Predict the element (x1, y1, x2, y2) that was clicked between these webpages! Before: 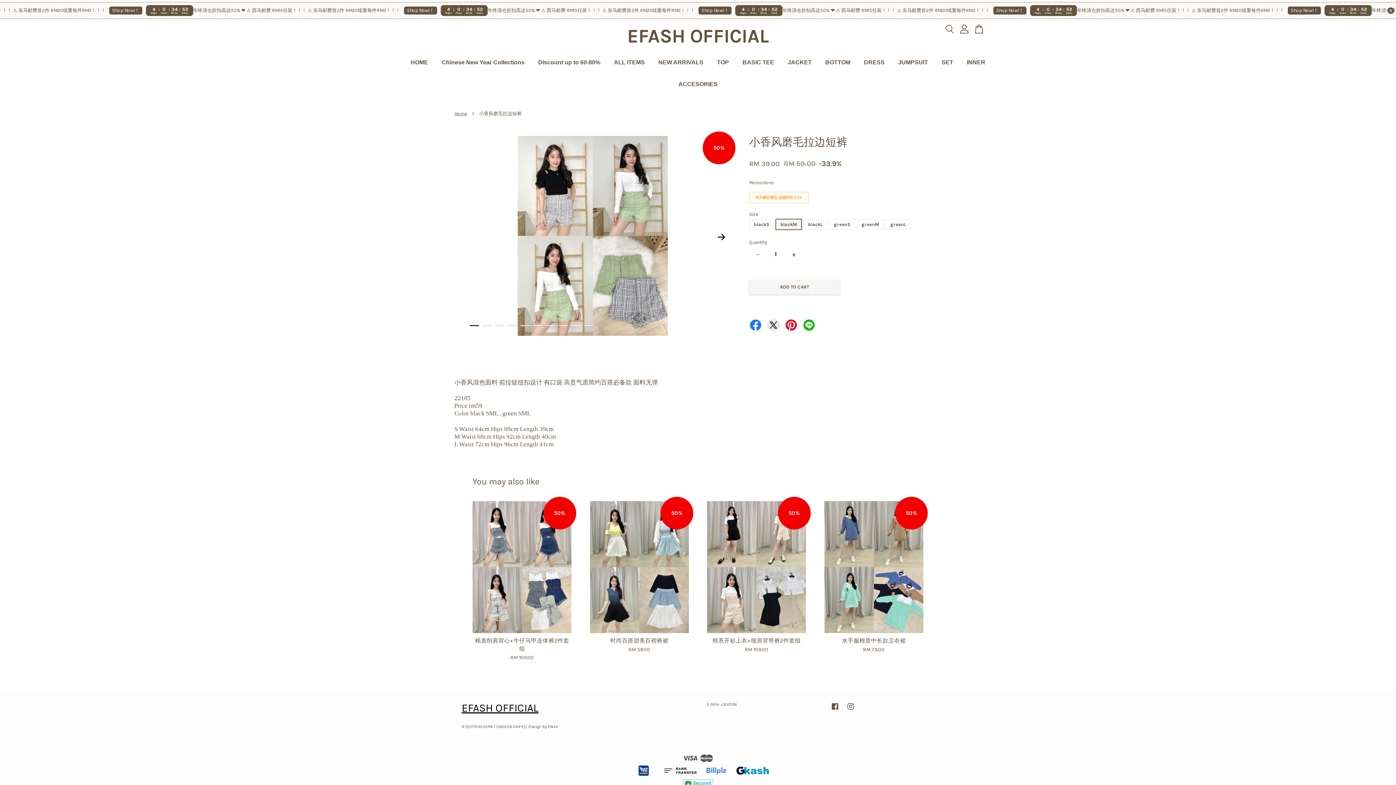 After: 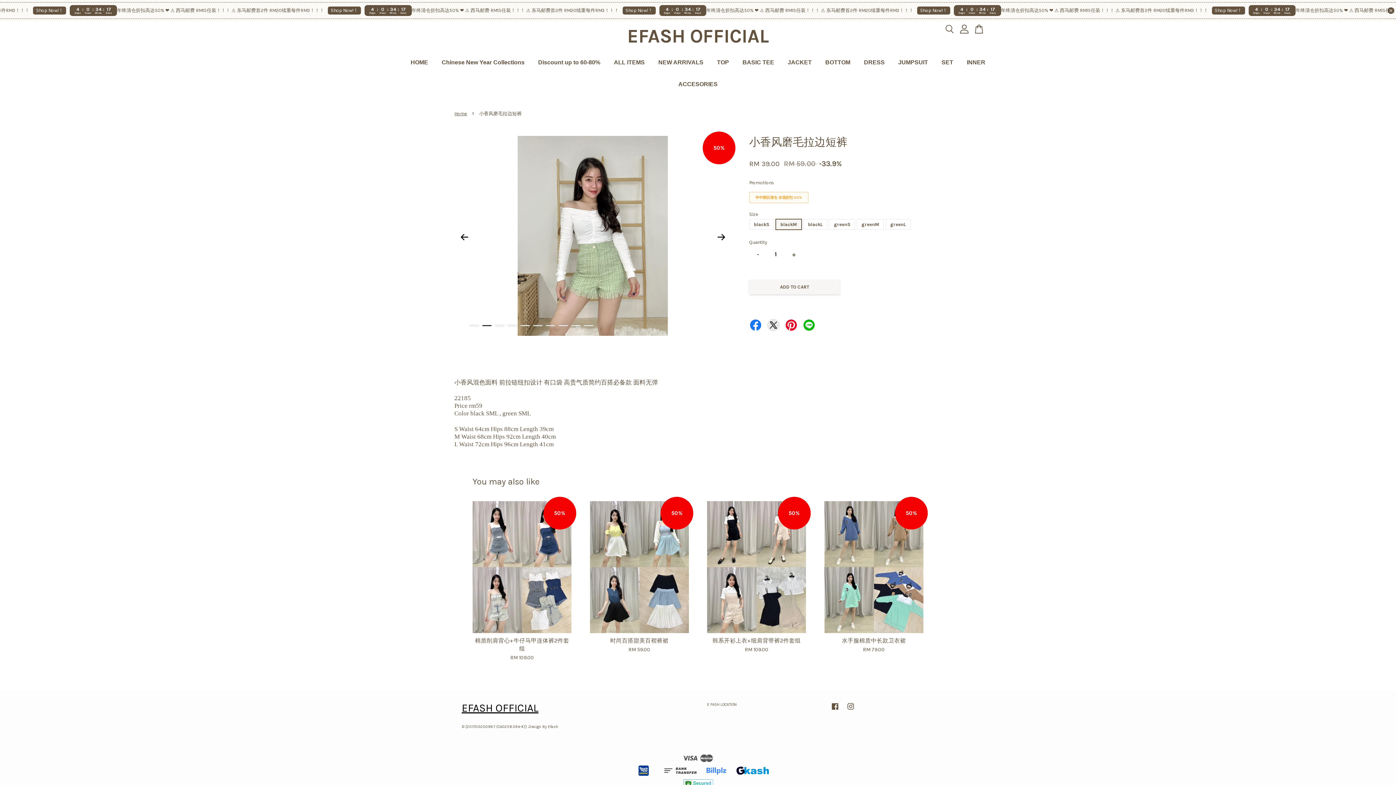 Action: label: 2 bbox: (482, 325, 491, 326)